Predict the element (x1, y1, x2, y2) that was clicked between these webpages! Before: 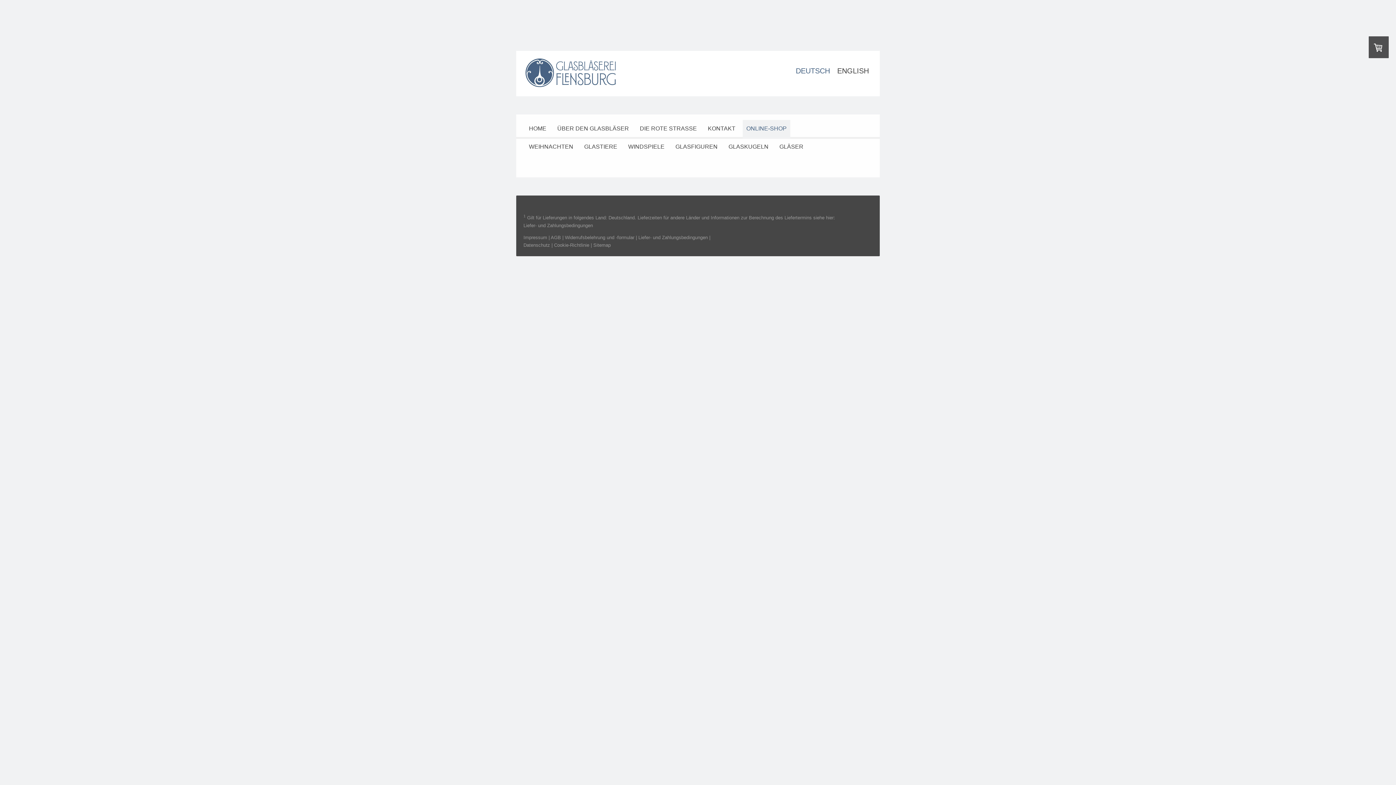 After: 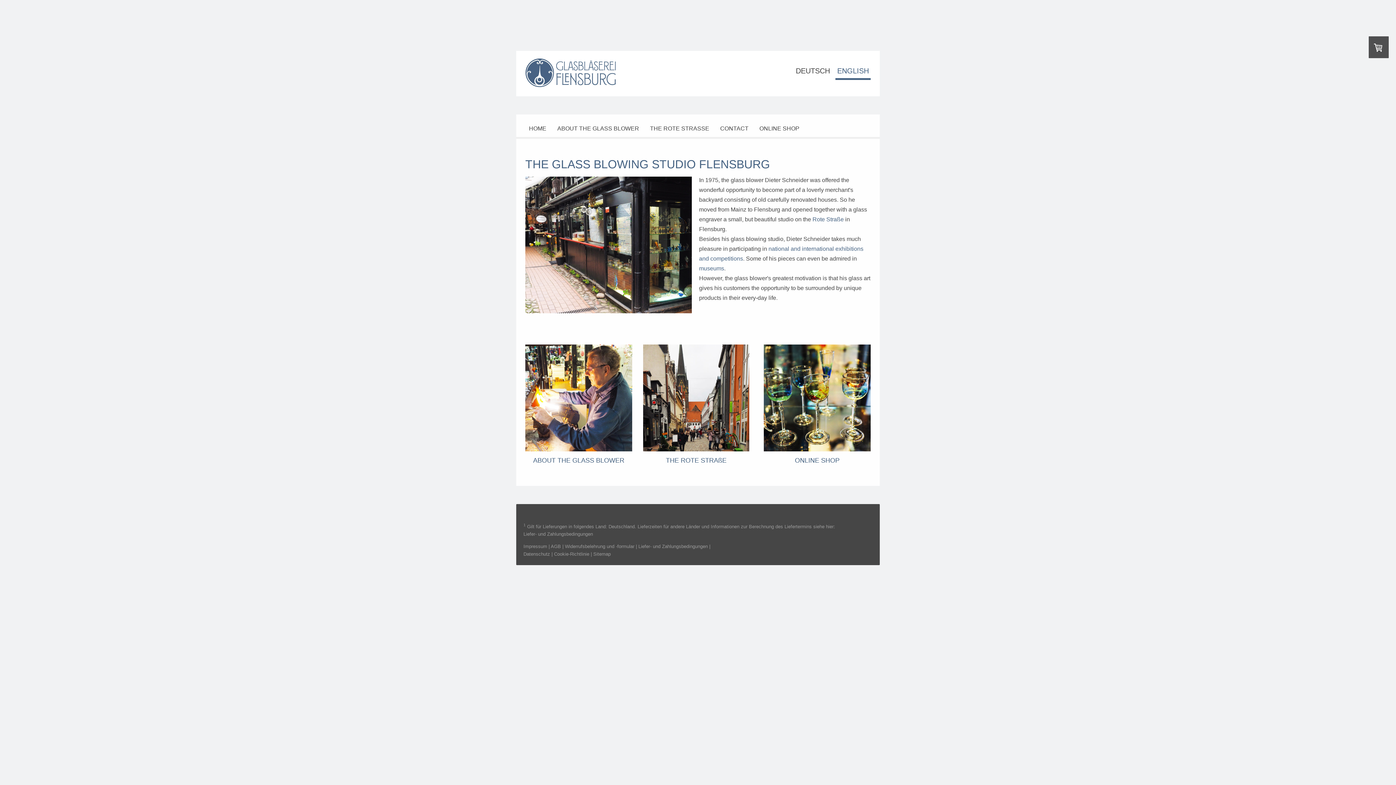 Action: bbox: (835, 63, 870, 79) label: ENGLISH